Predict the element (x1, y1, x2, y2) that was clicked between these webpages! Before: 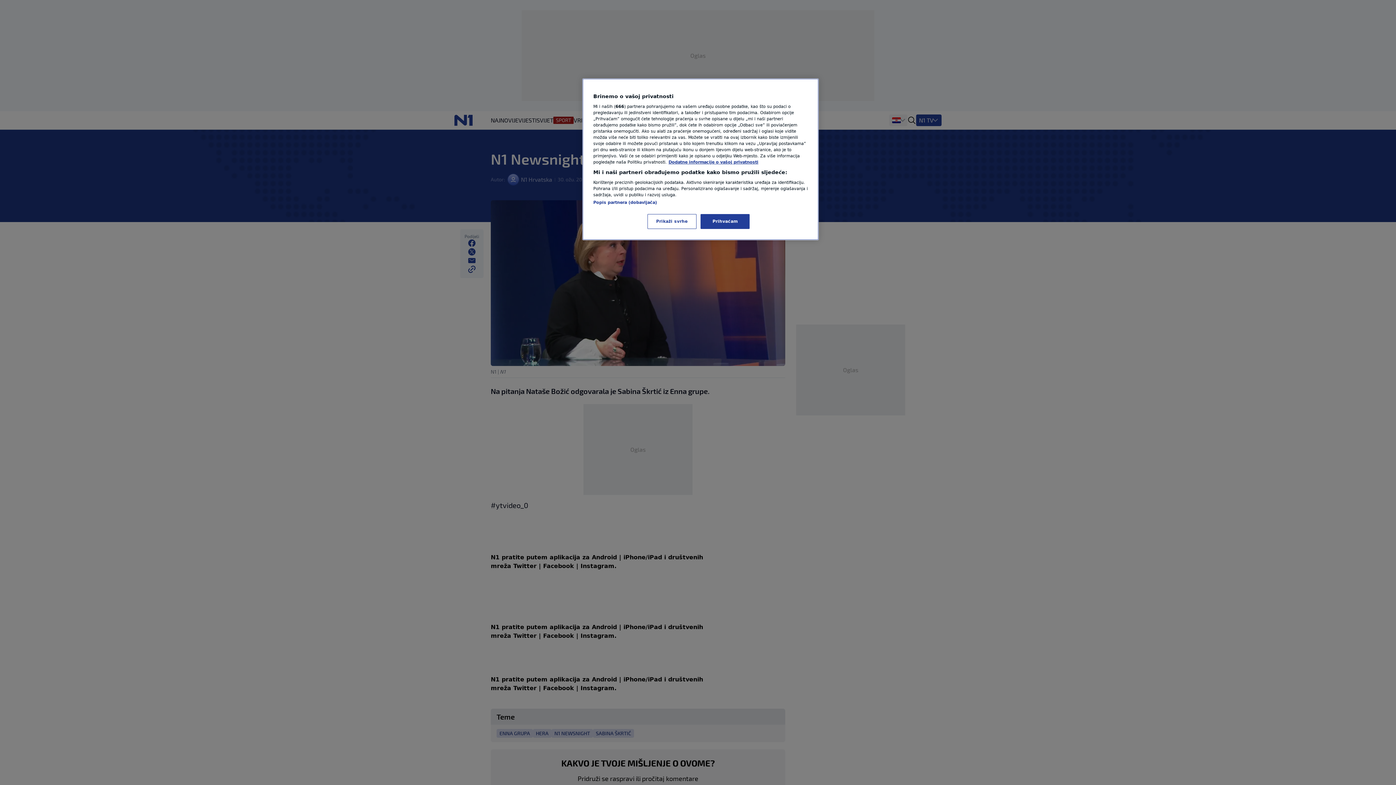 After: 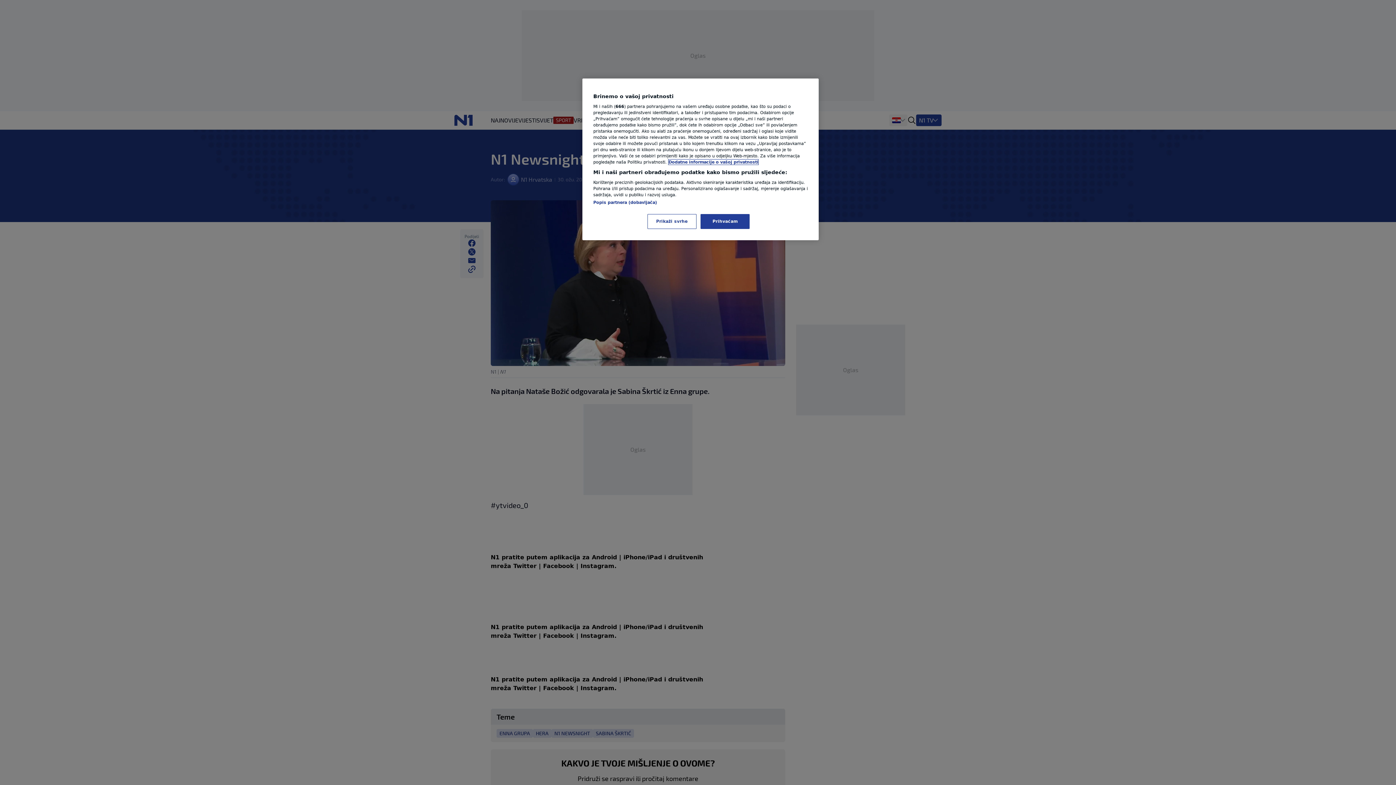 Action: label: Dodatne informacije o vašoj privatnosti, otvara se na novoj kartici bbox: (668, 159, 758, 164)